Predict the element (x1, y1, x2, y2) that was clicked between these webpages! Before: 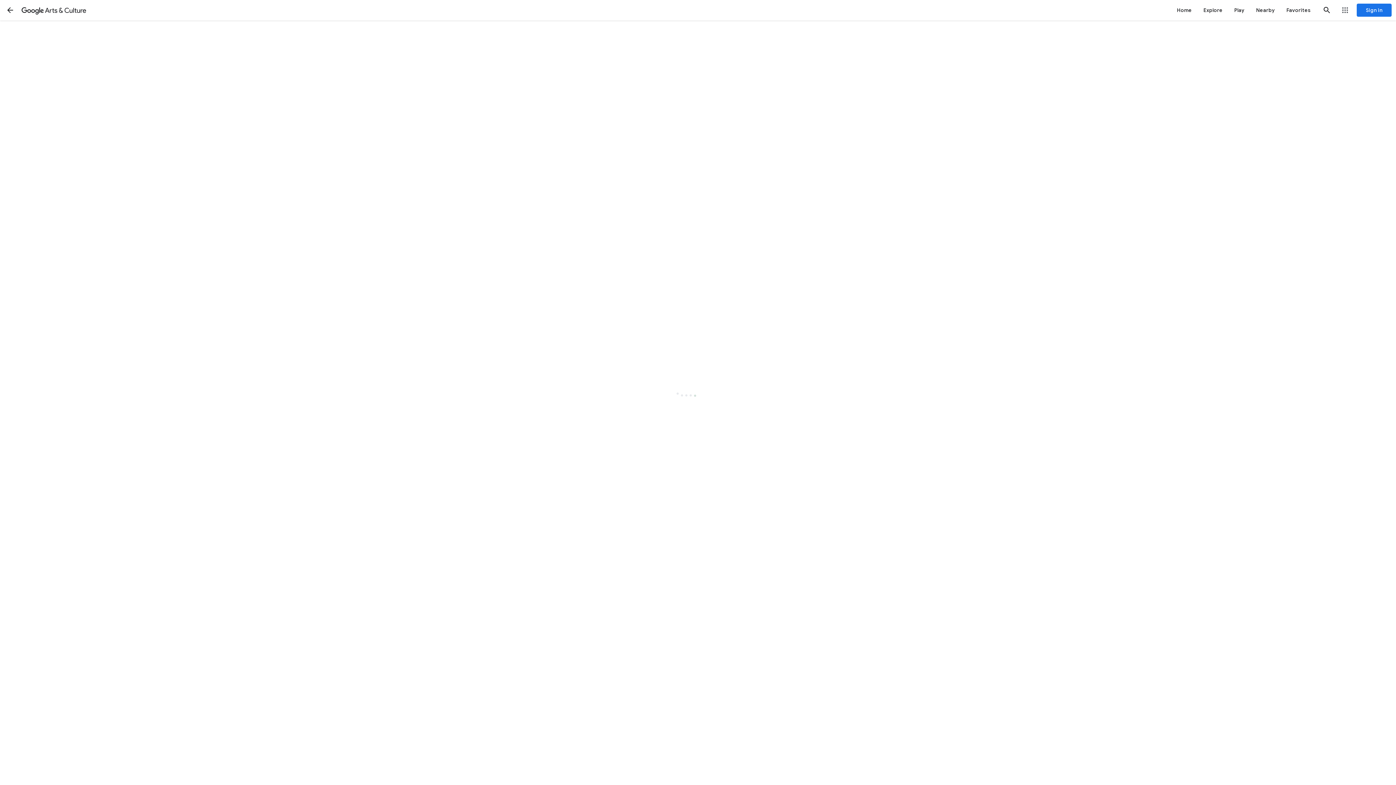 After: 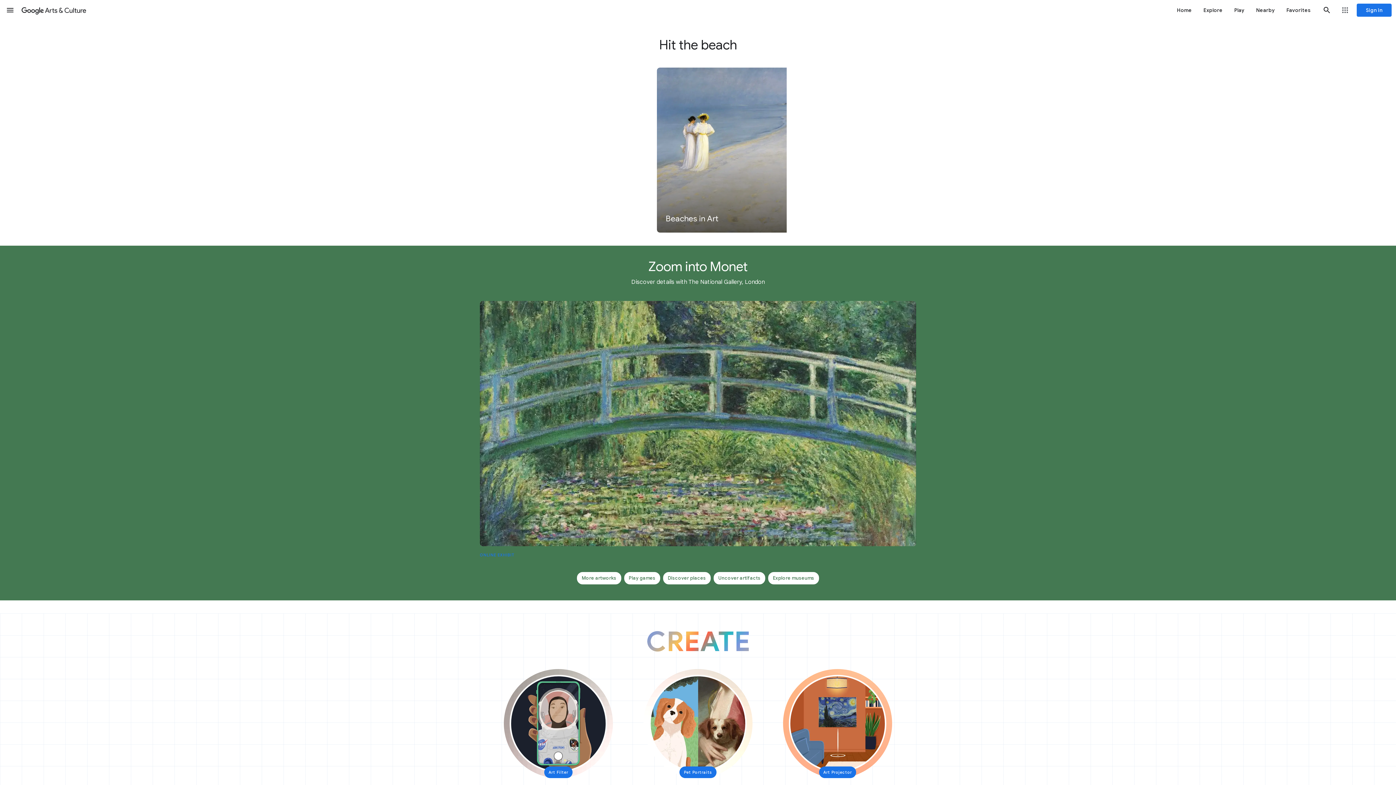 Action: label: Google Arts & Culture bbox: (20, 0, 87, 20)